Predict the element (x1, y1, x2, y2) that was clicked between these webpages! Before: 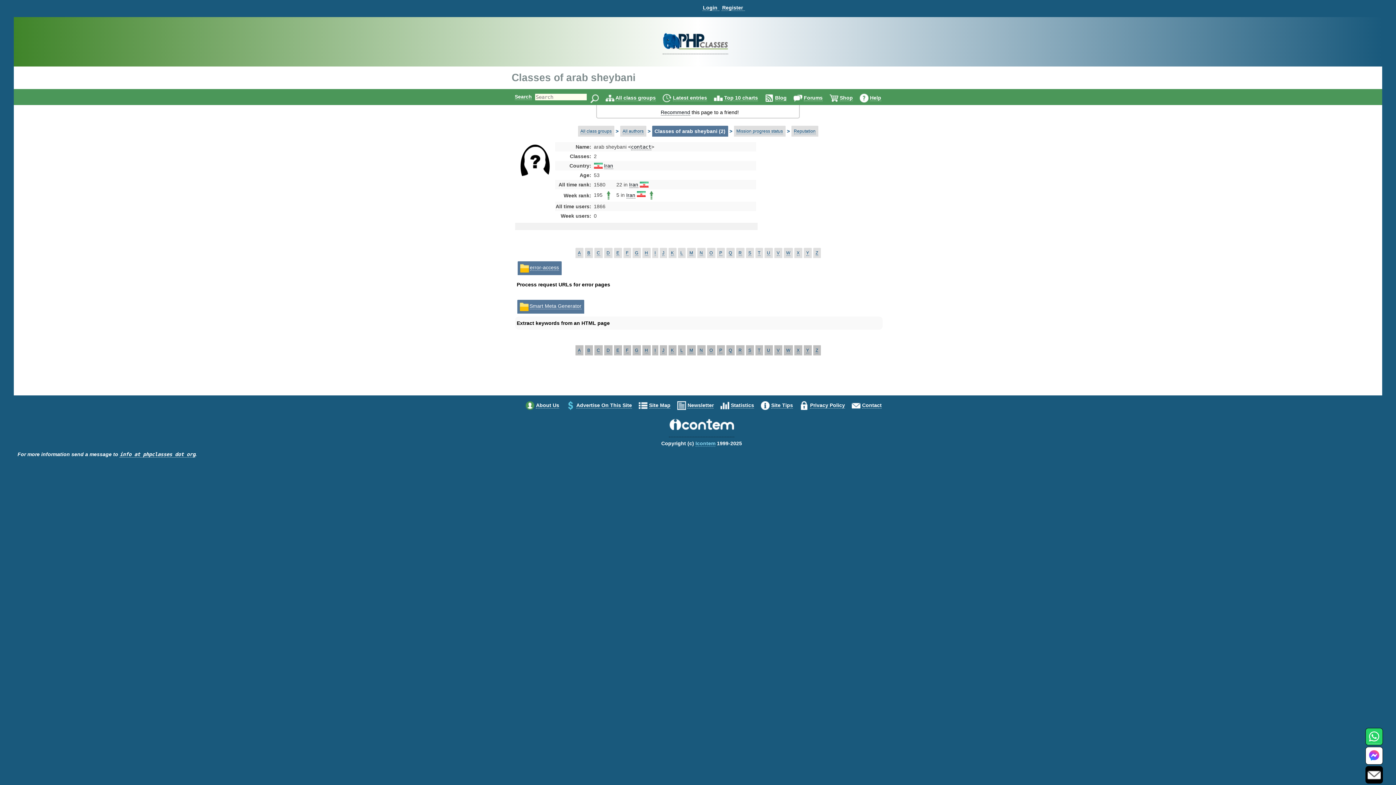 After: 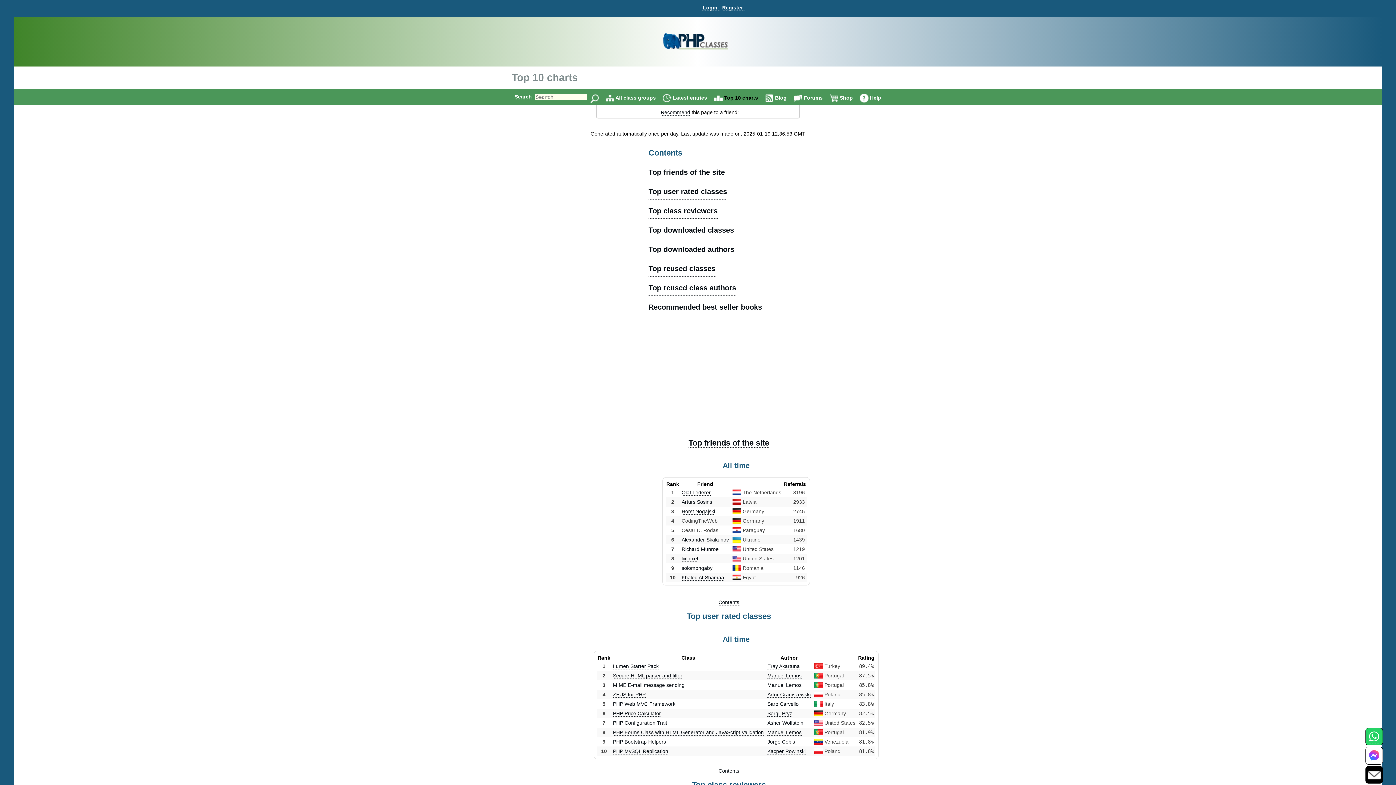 Action: label: Top 10 charts bbox: (724, 94, 758, 101)